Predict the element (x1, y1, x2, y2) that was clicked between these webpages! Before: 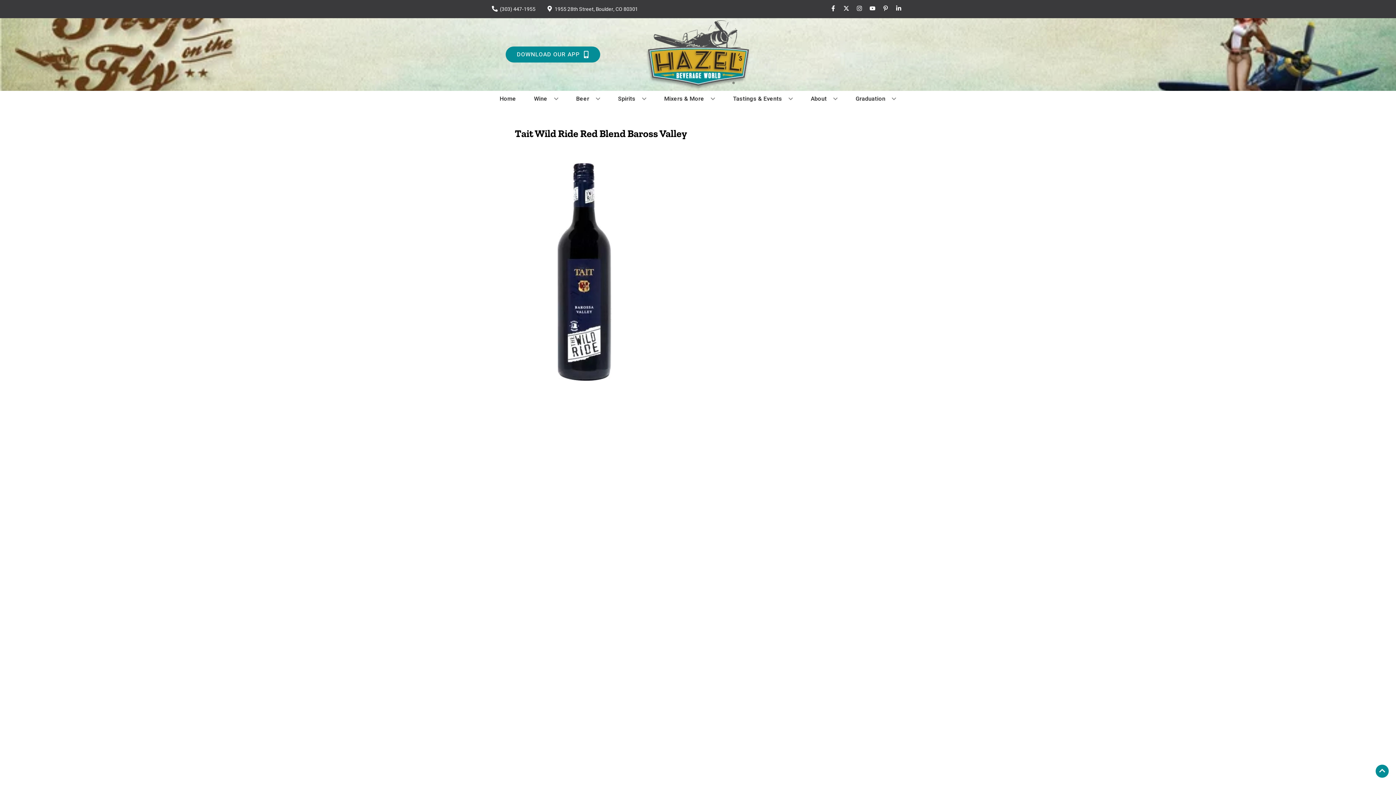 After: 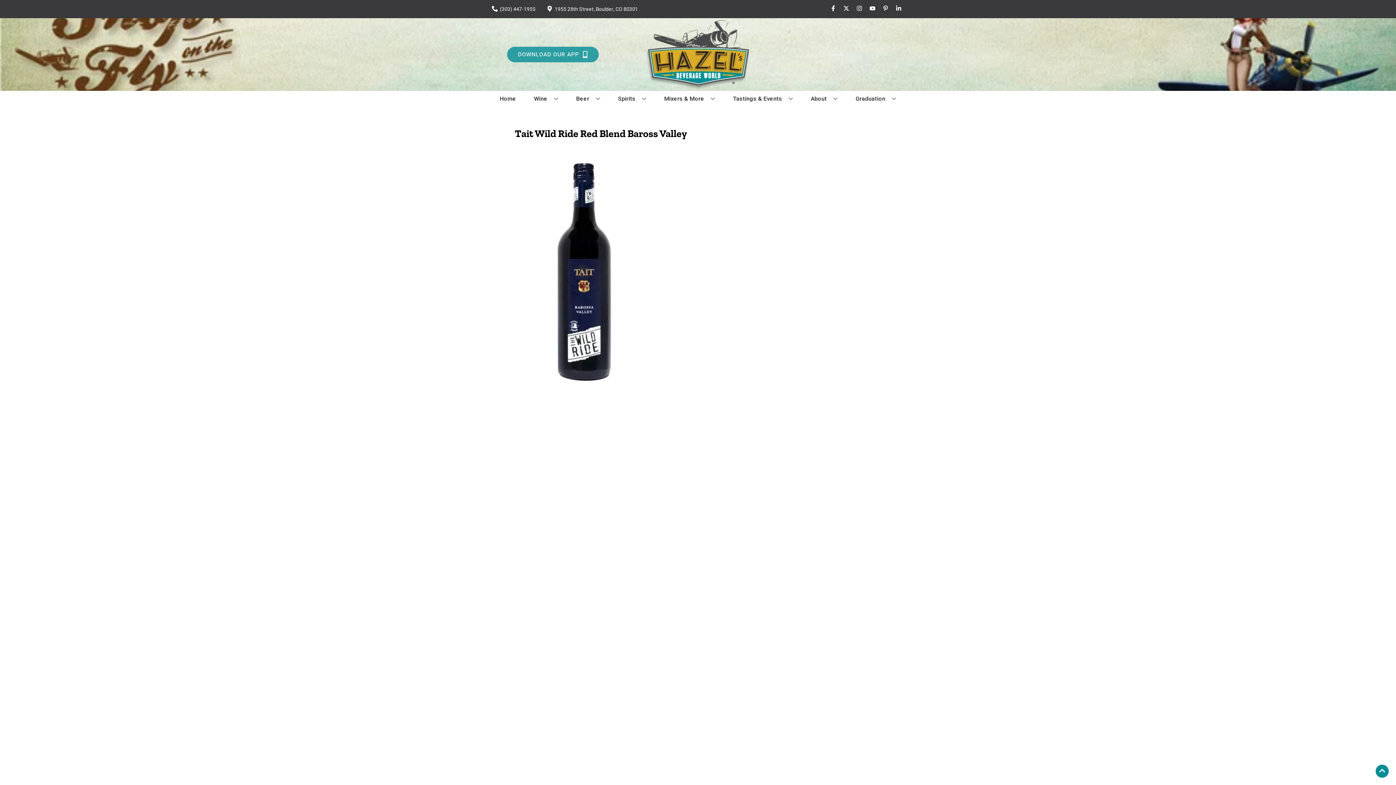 Action: label: Opens app link in a new tab to DOWNLOAD OUR APP bbox: (505, 46, 600, 62)